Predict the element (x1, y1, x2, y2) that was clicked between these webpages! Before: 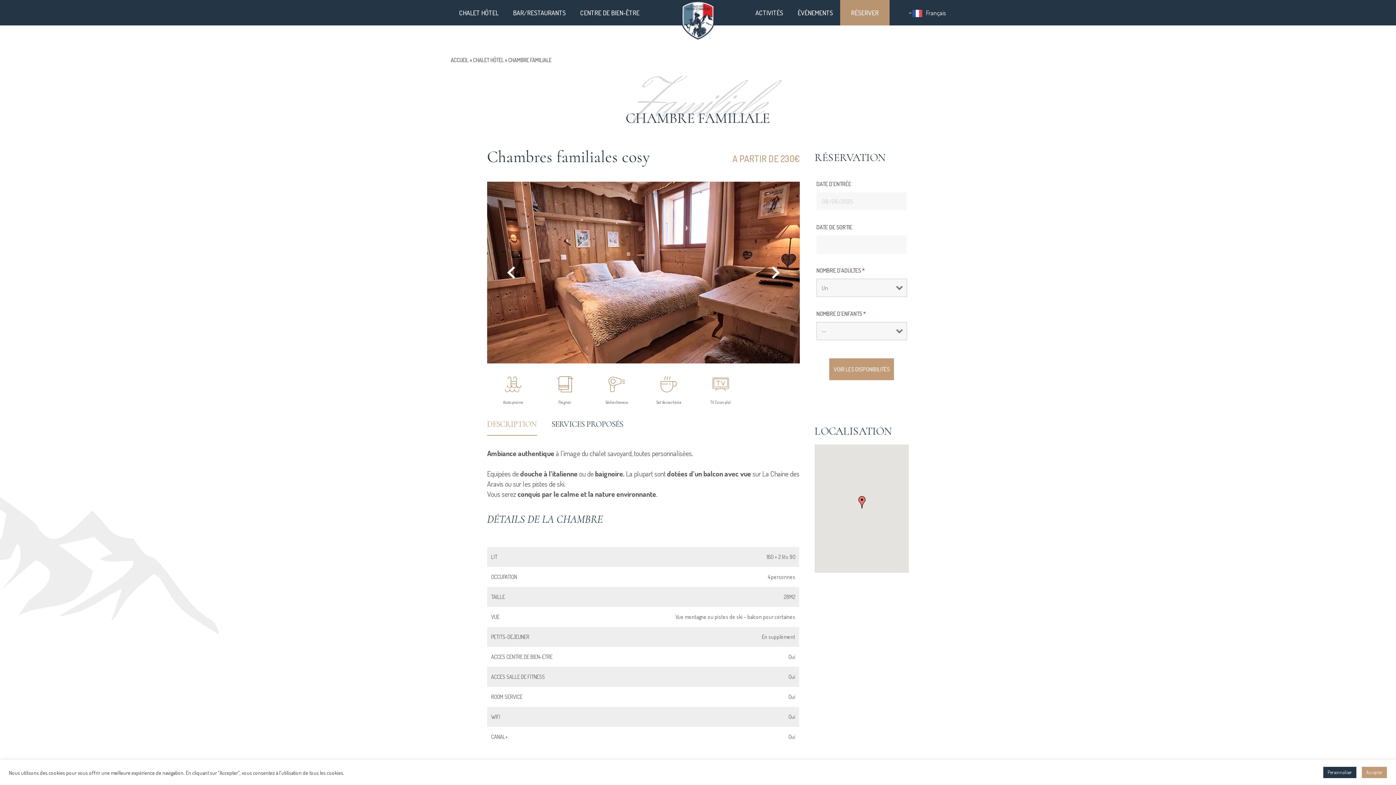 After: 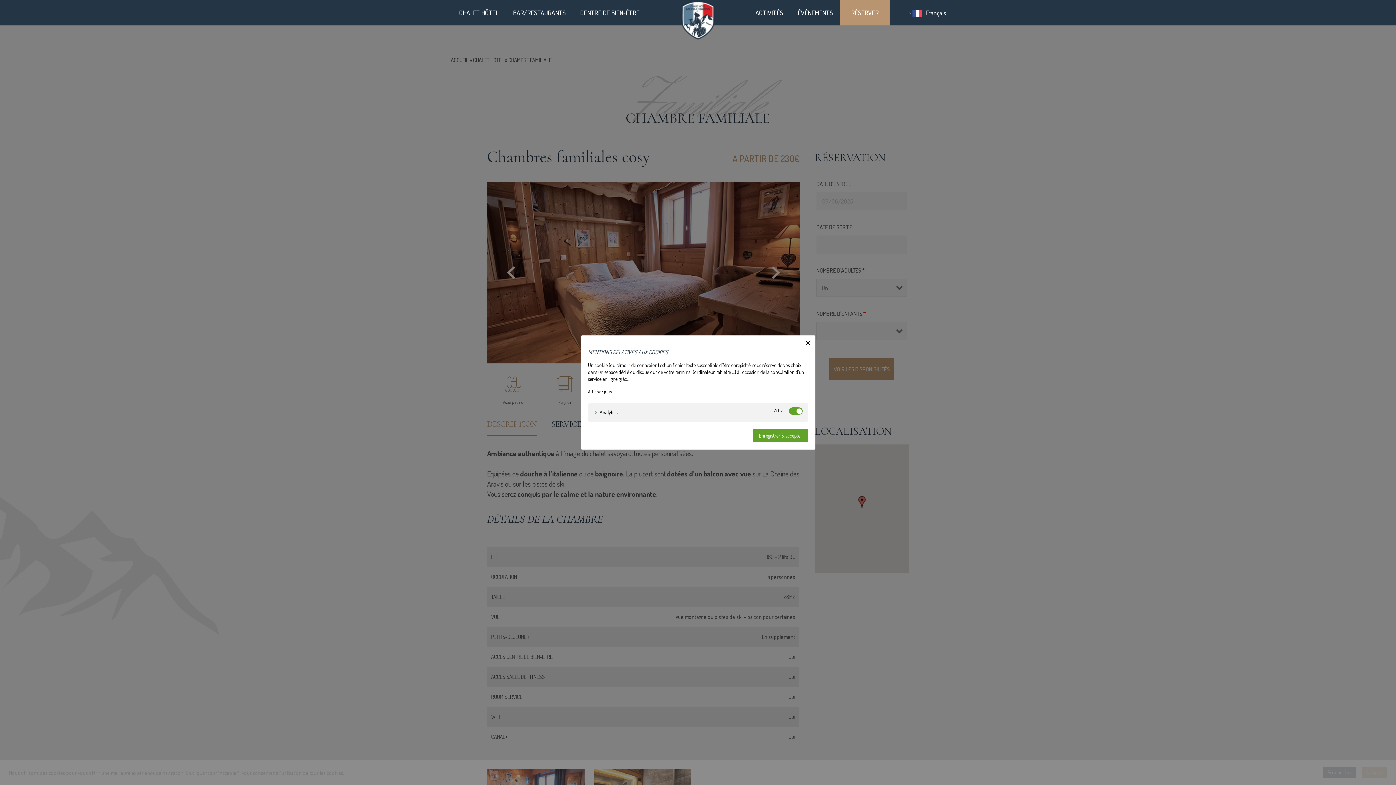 Action: bbox: (1323, 767, 1356, 778) label: Personnaliser